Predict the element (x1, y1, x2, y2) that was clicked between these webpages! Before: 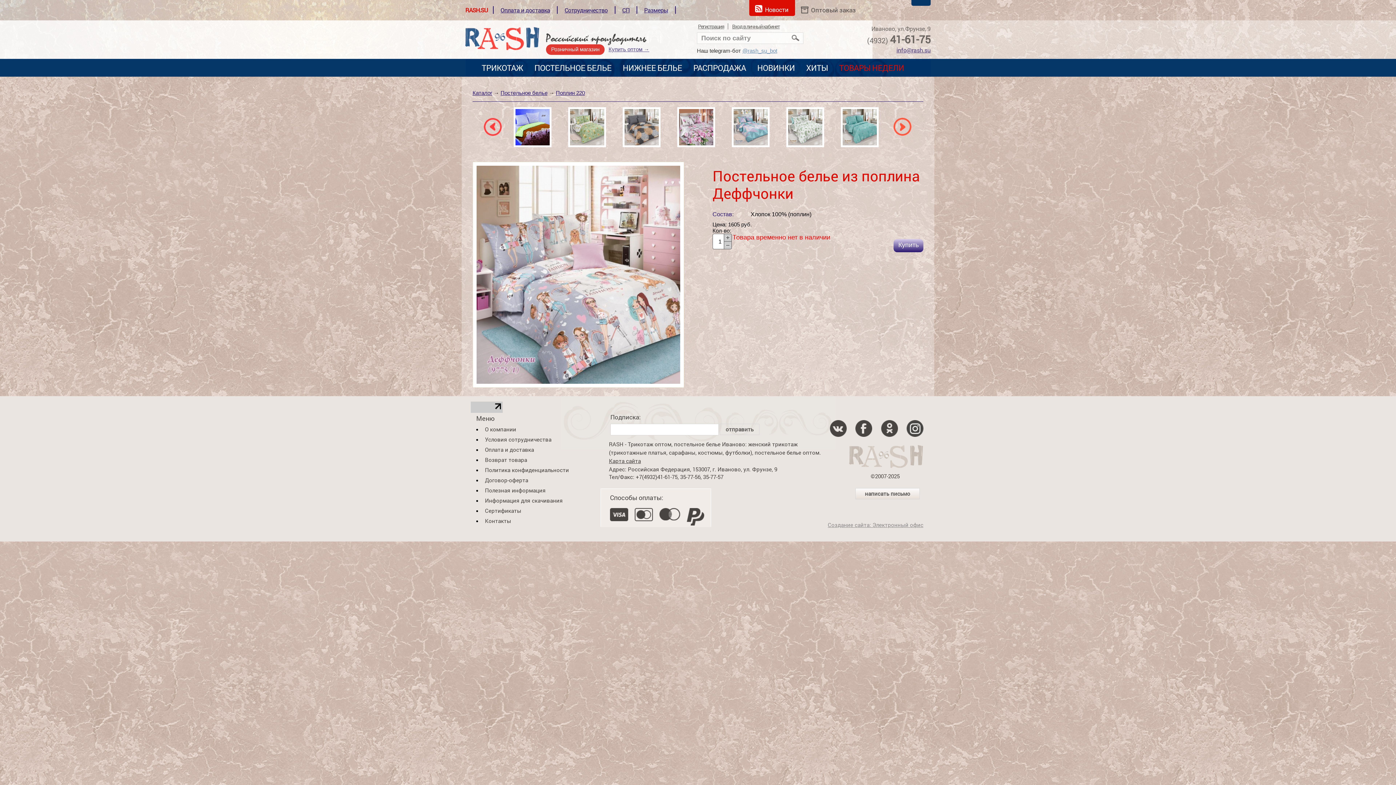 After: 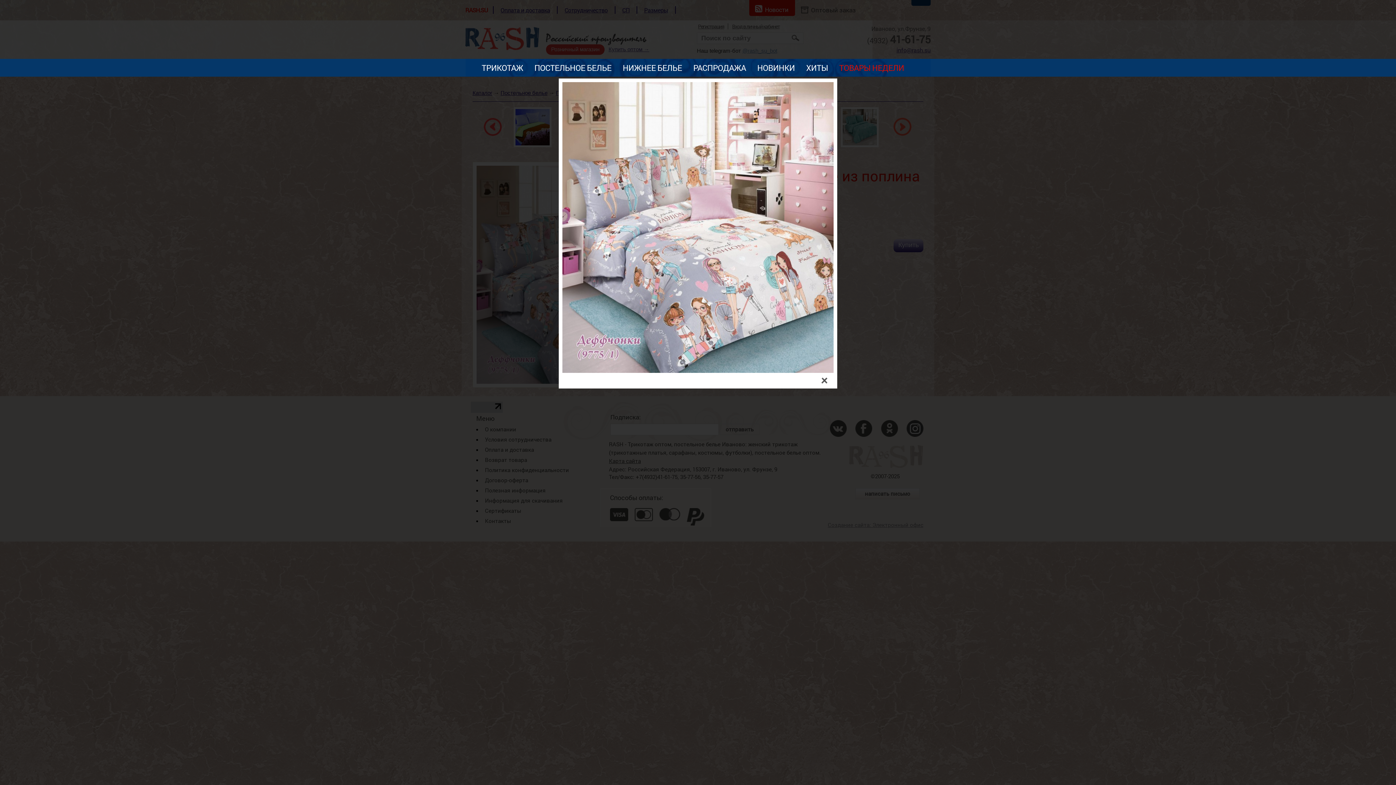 Action: bbox: (472, 382, 684, 389)